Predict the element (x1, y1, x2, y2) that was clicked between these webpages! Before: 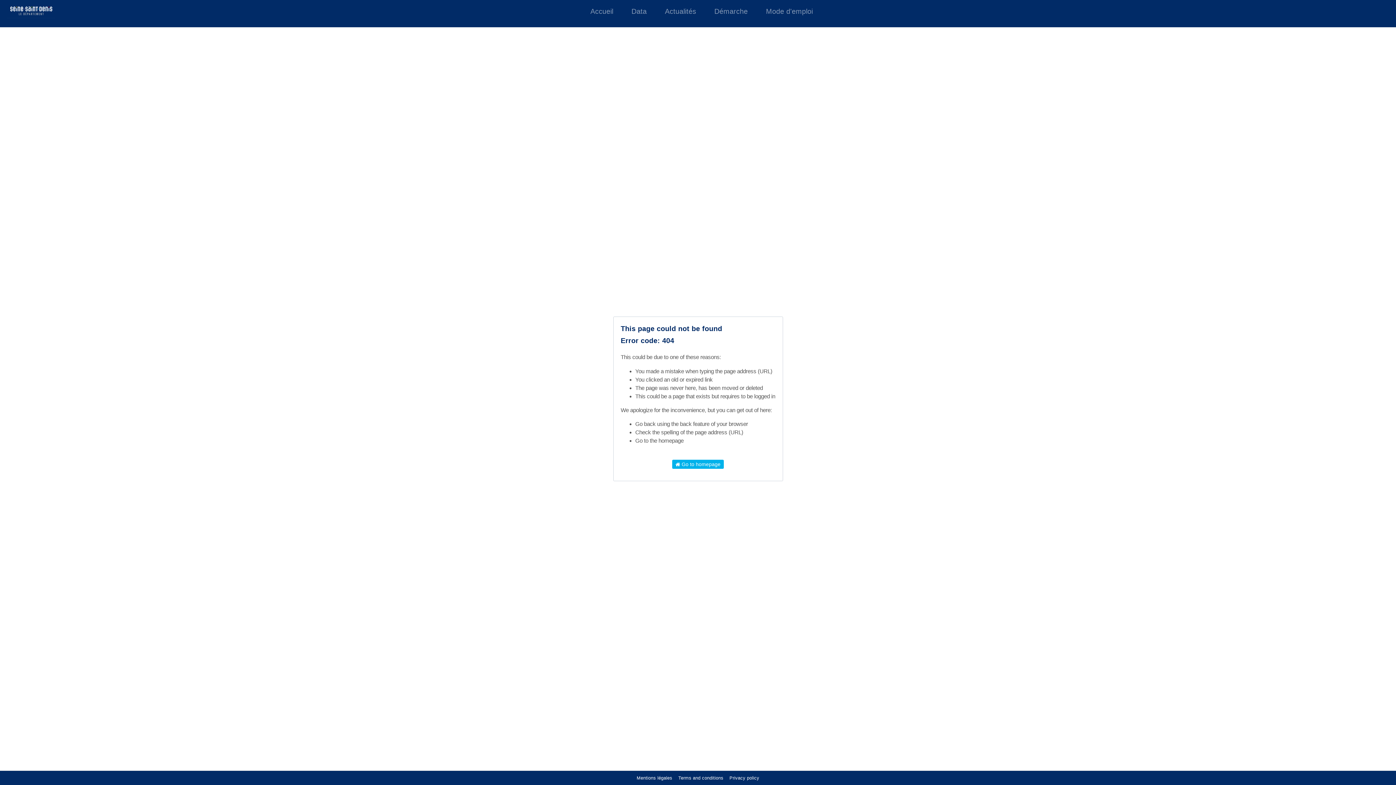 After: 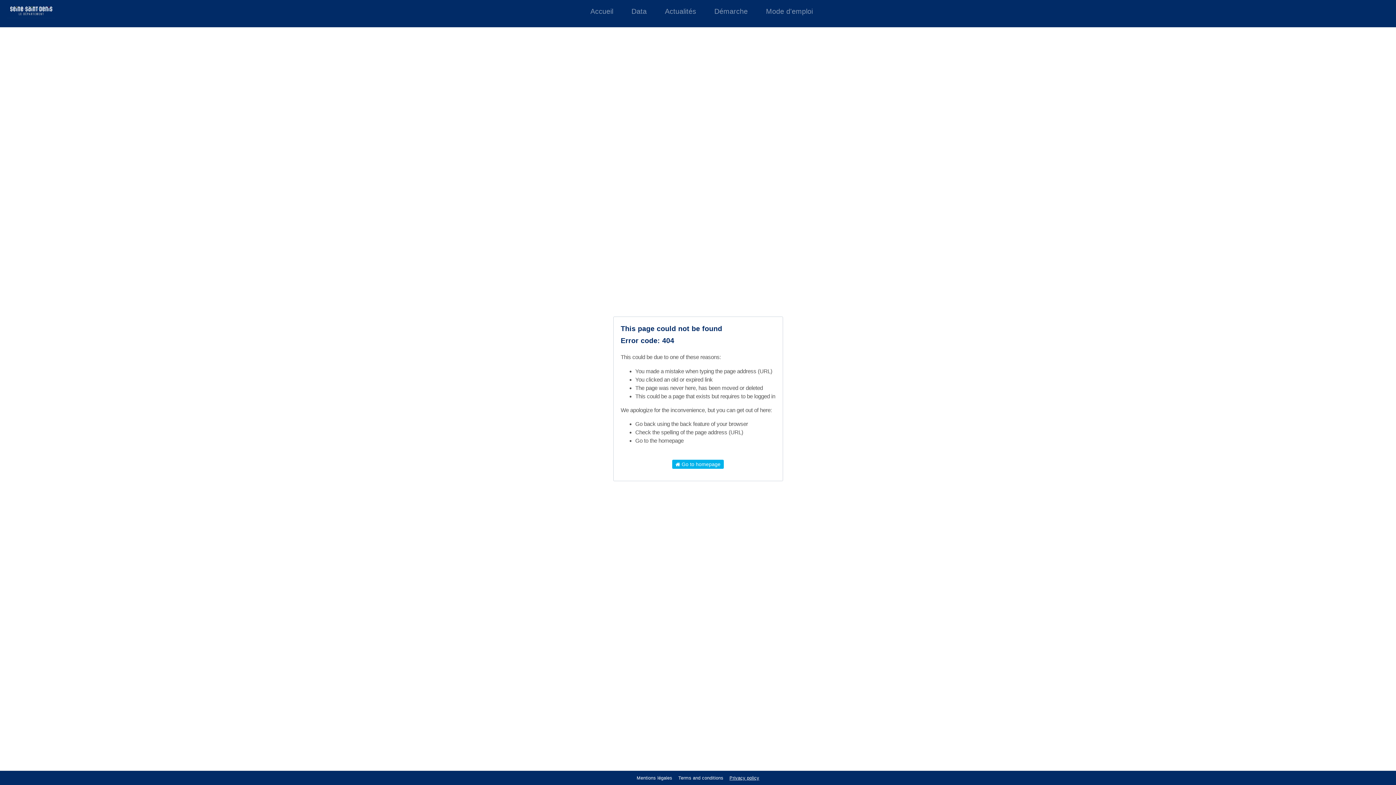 Action: label: Privacy policy bbox: (727, 776, 761, 781)